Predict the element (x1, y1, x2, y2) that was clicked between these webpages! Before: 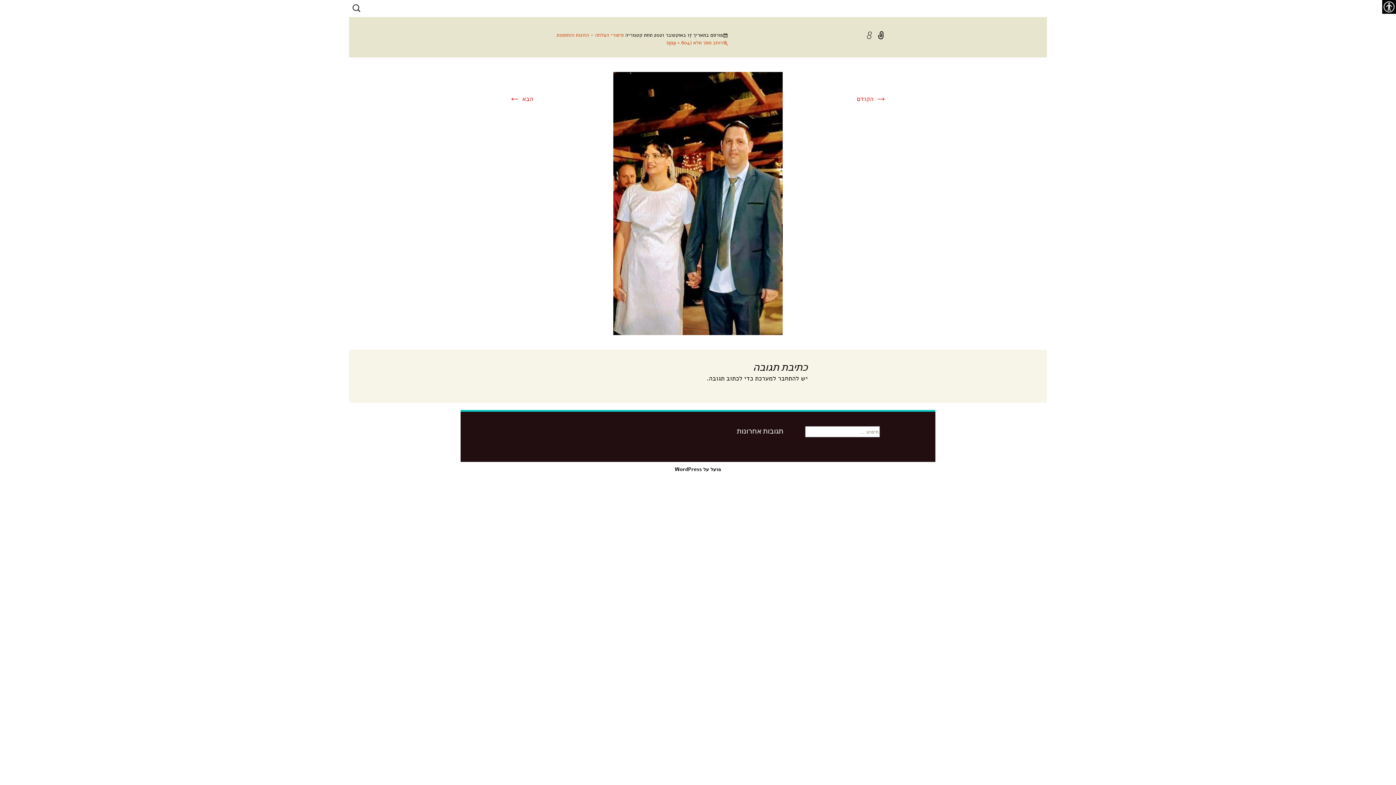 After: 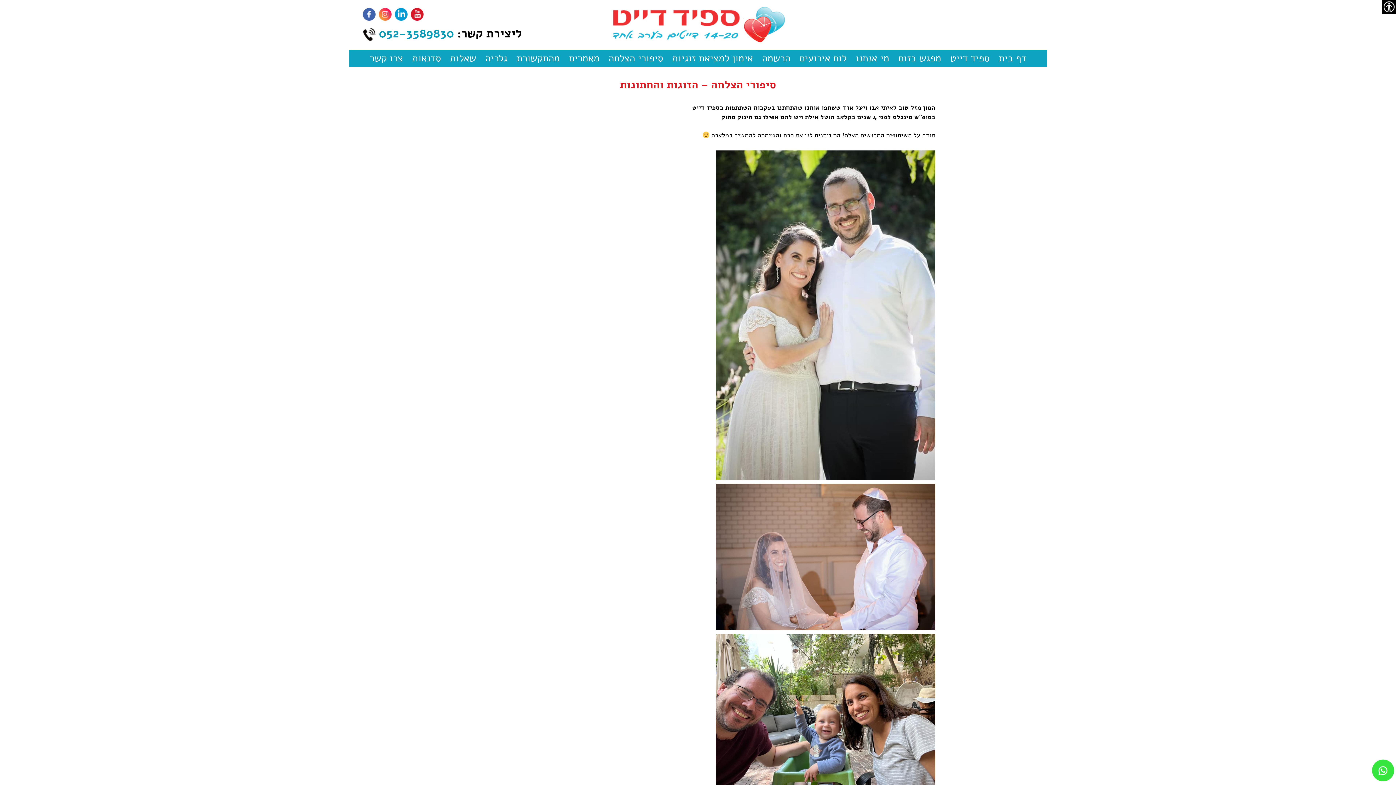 Action: bbox: (556, 31, 624, 38) label: סיפורי הצלחה – הזוגות והחתונות